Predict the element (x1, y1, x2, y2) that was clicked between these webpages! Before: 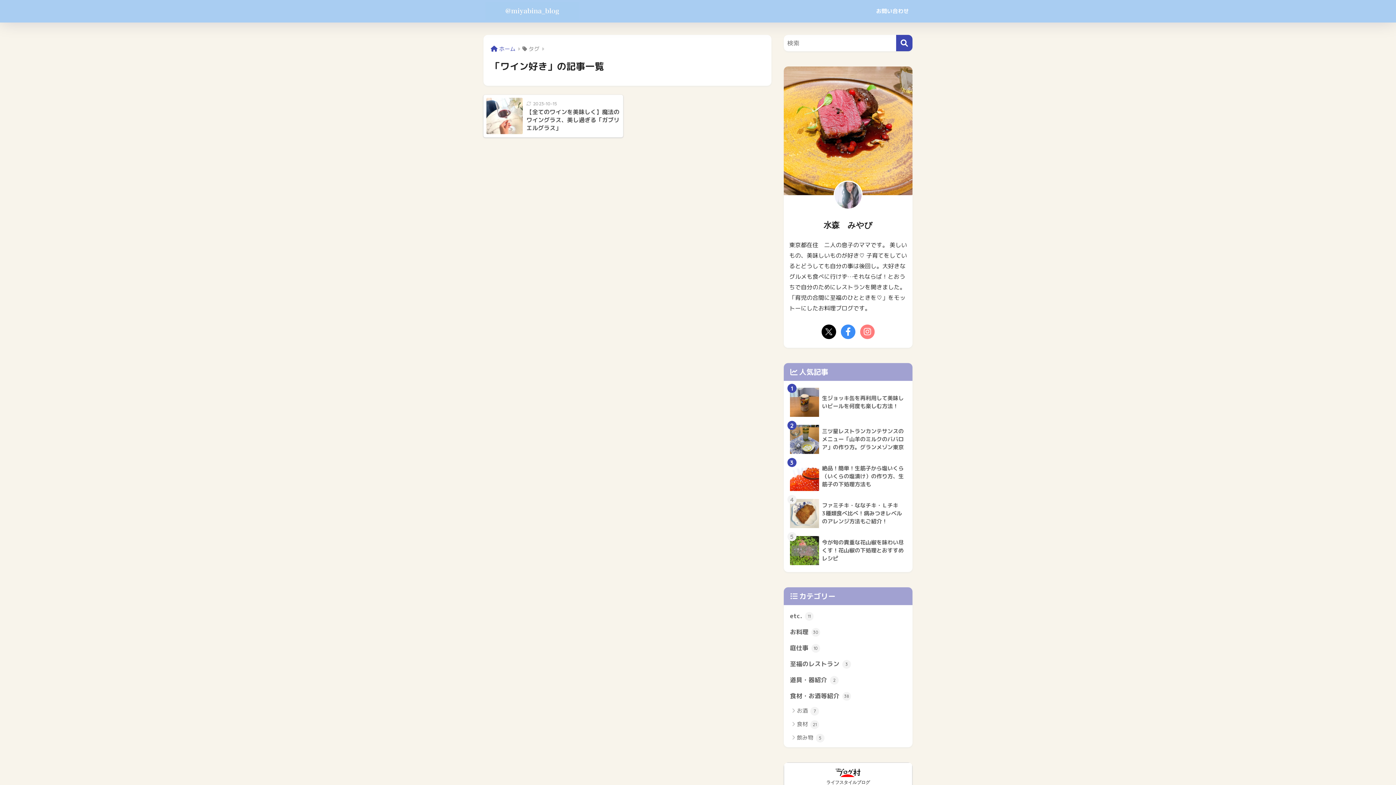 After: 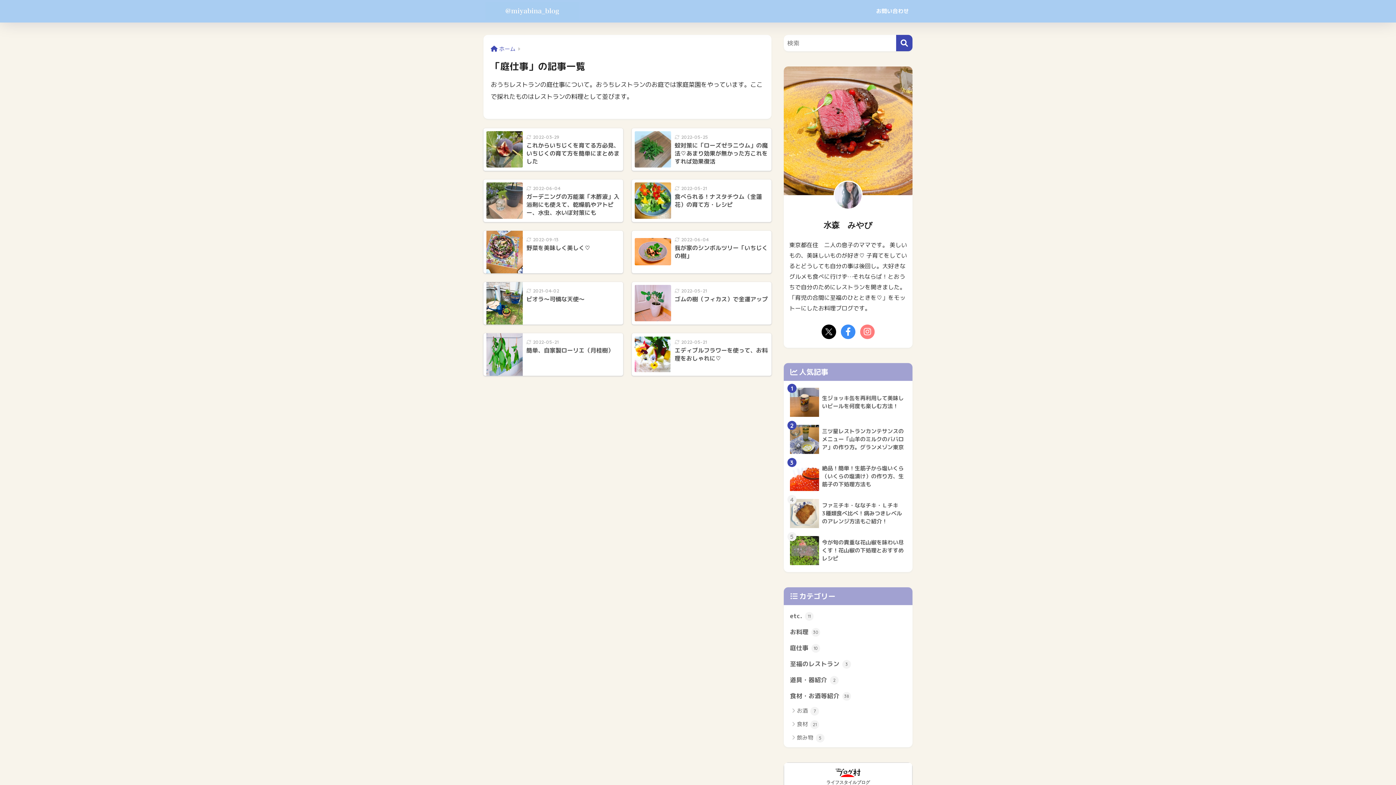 Action: label: 庭仕事 10 bbox: (787, 640, 909, 656)